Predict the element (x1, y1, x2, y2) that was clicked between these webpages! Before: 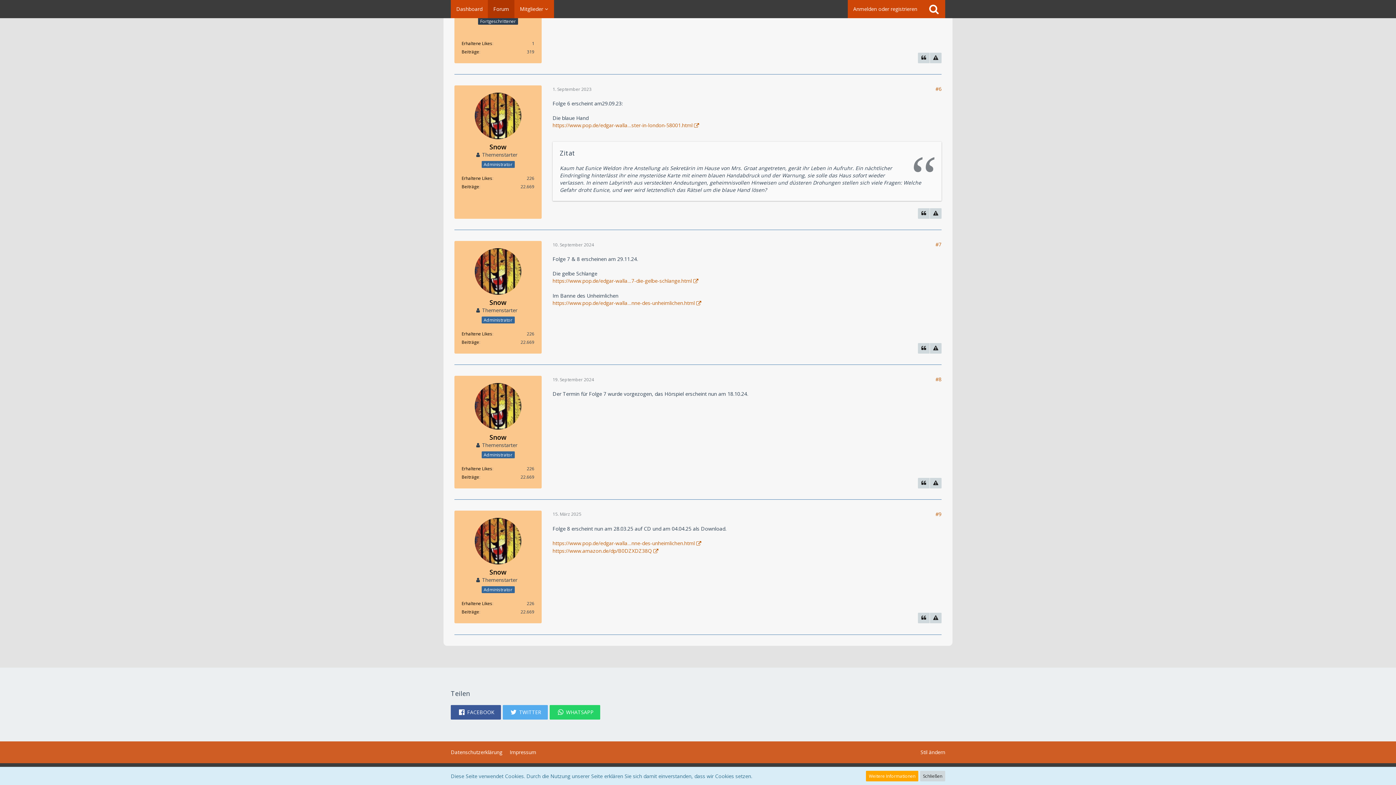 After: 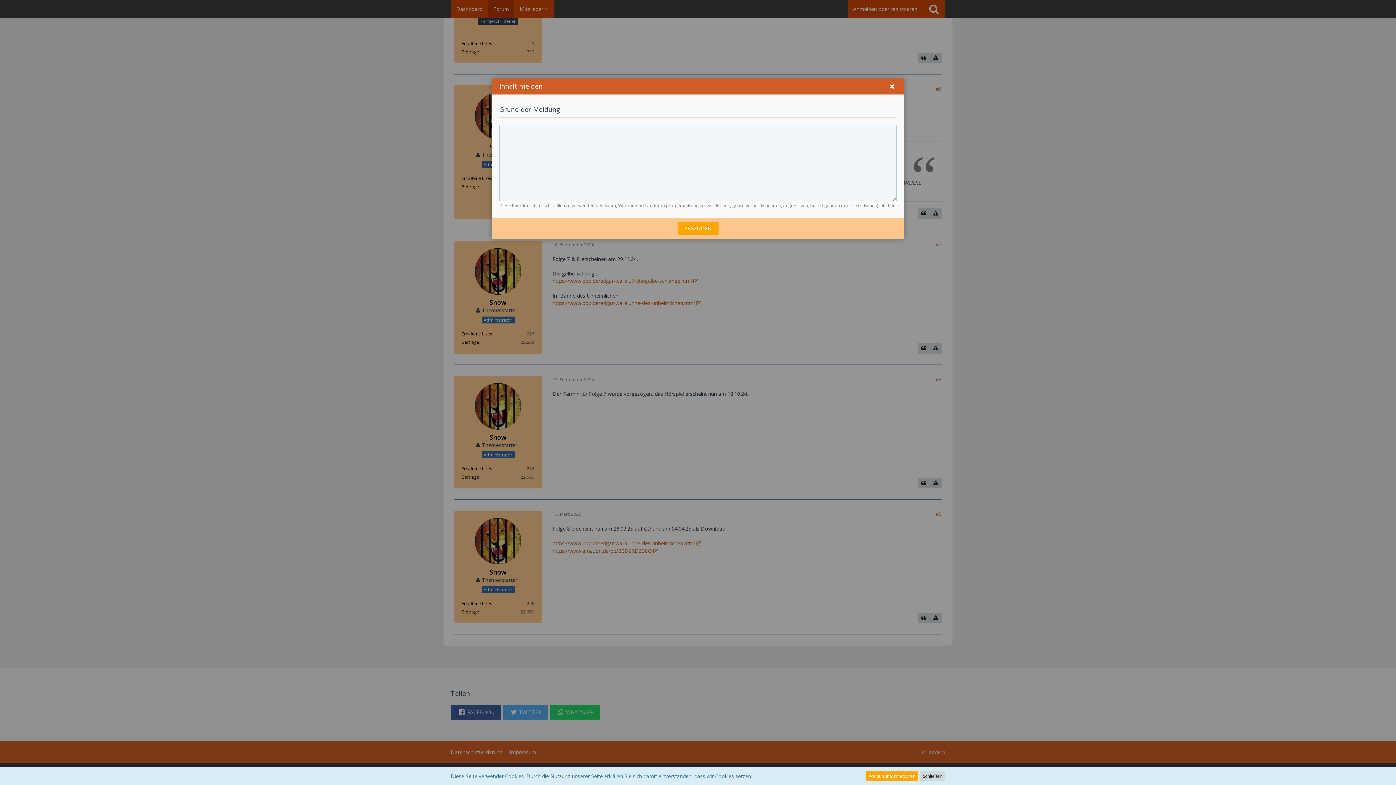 Action: bbox: (930, 52, 941, 63)